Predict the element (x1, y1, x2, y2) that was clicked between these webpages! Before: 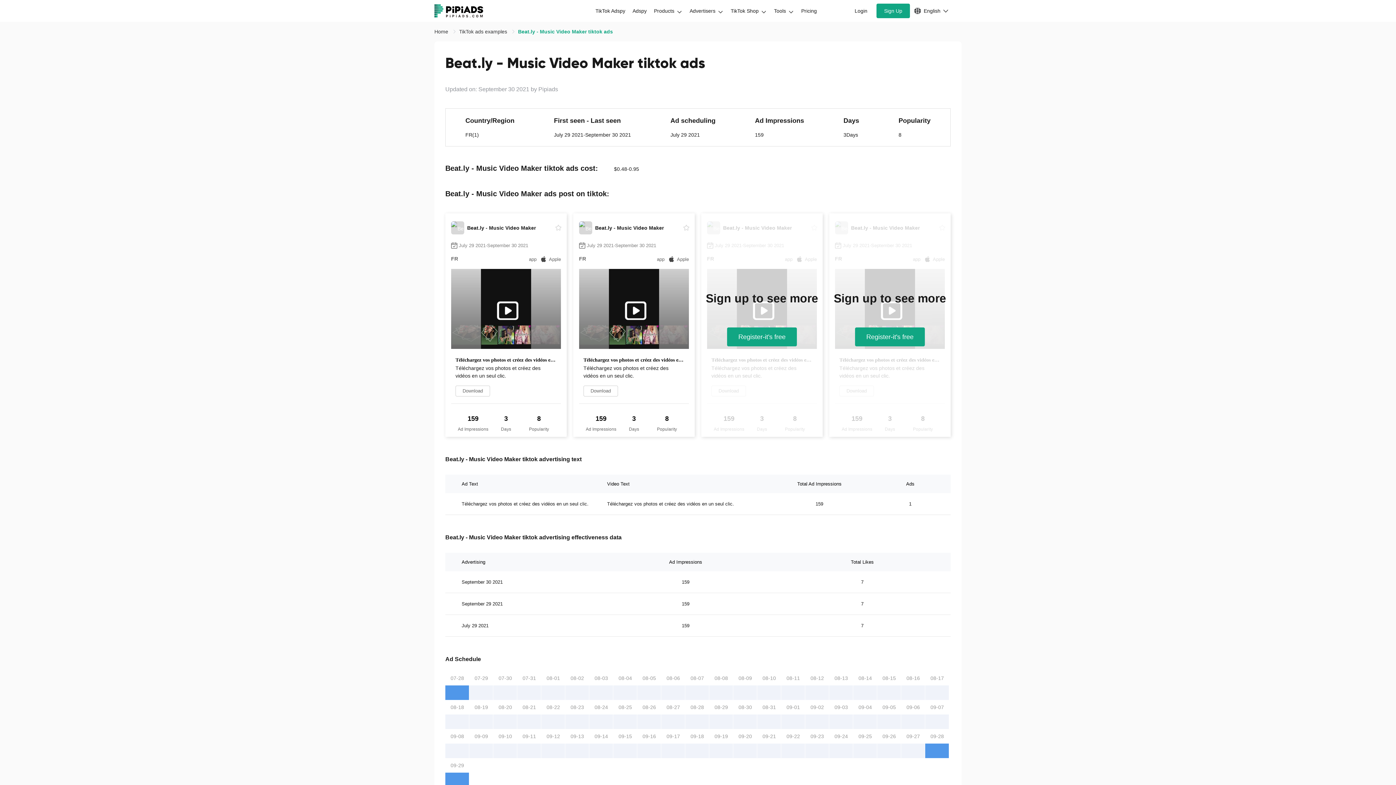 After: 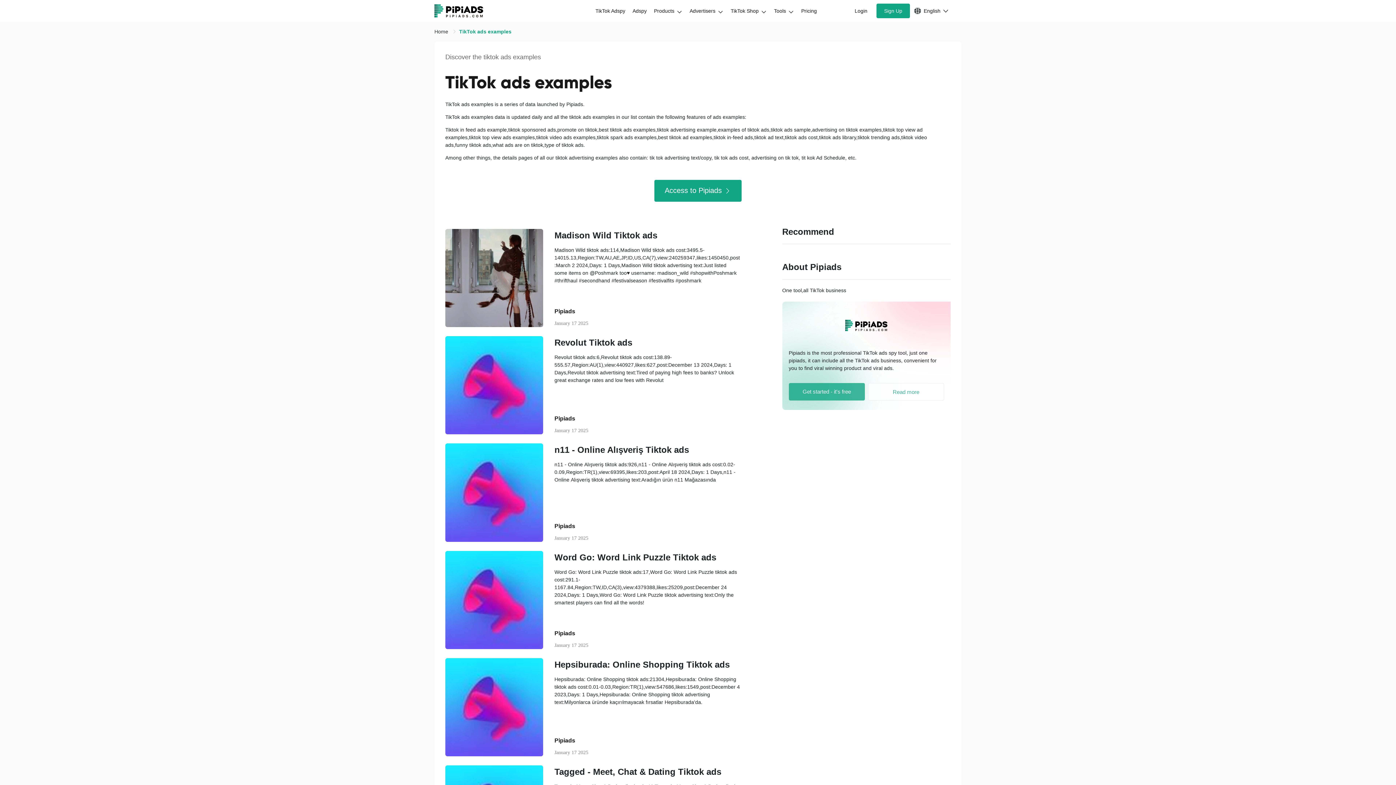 Action: bbox: (459, 28, 508, 34) label: TikTok ads examples 